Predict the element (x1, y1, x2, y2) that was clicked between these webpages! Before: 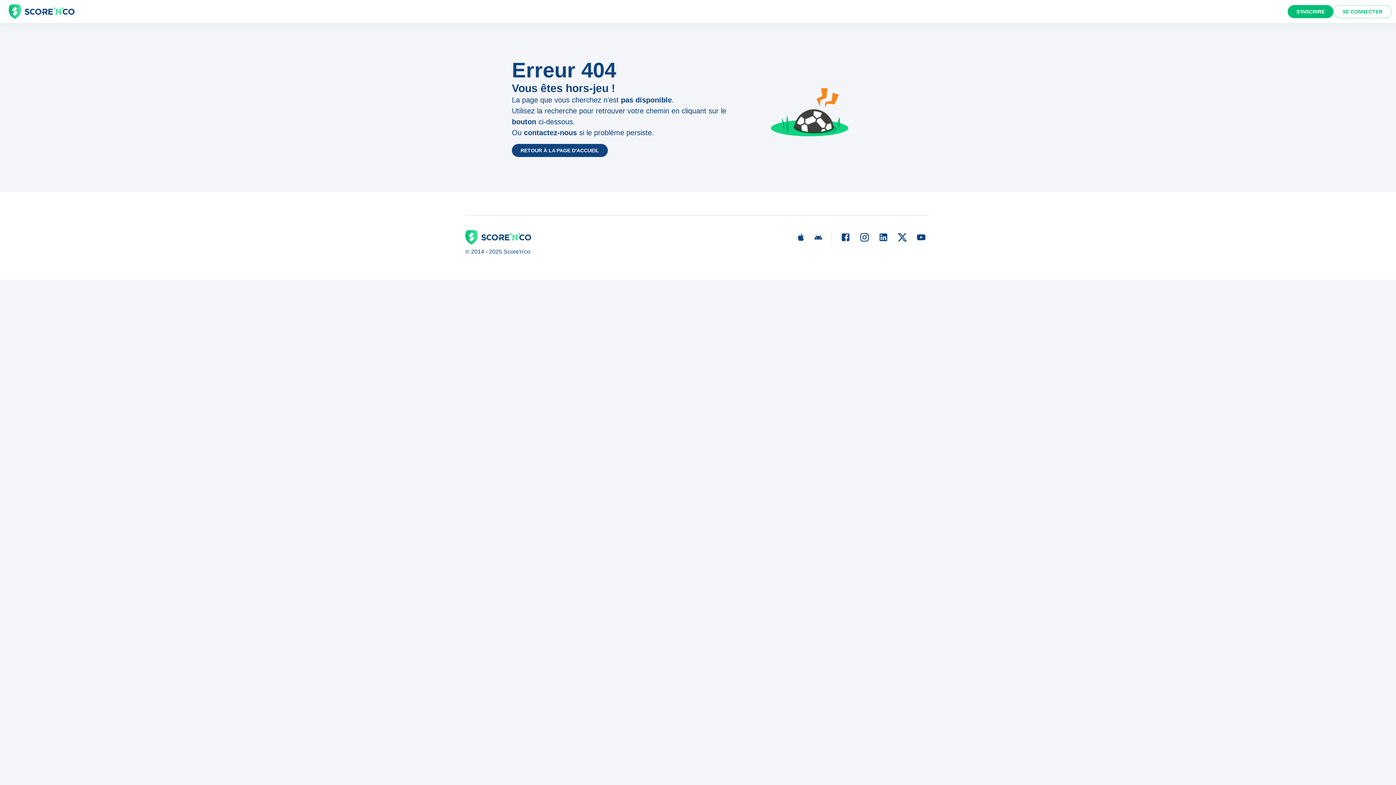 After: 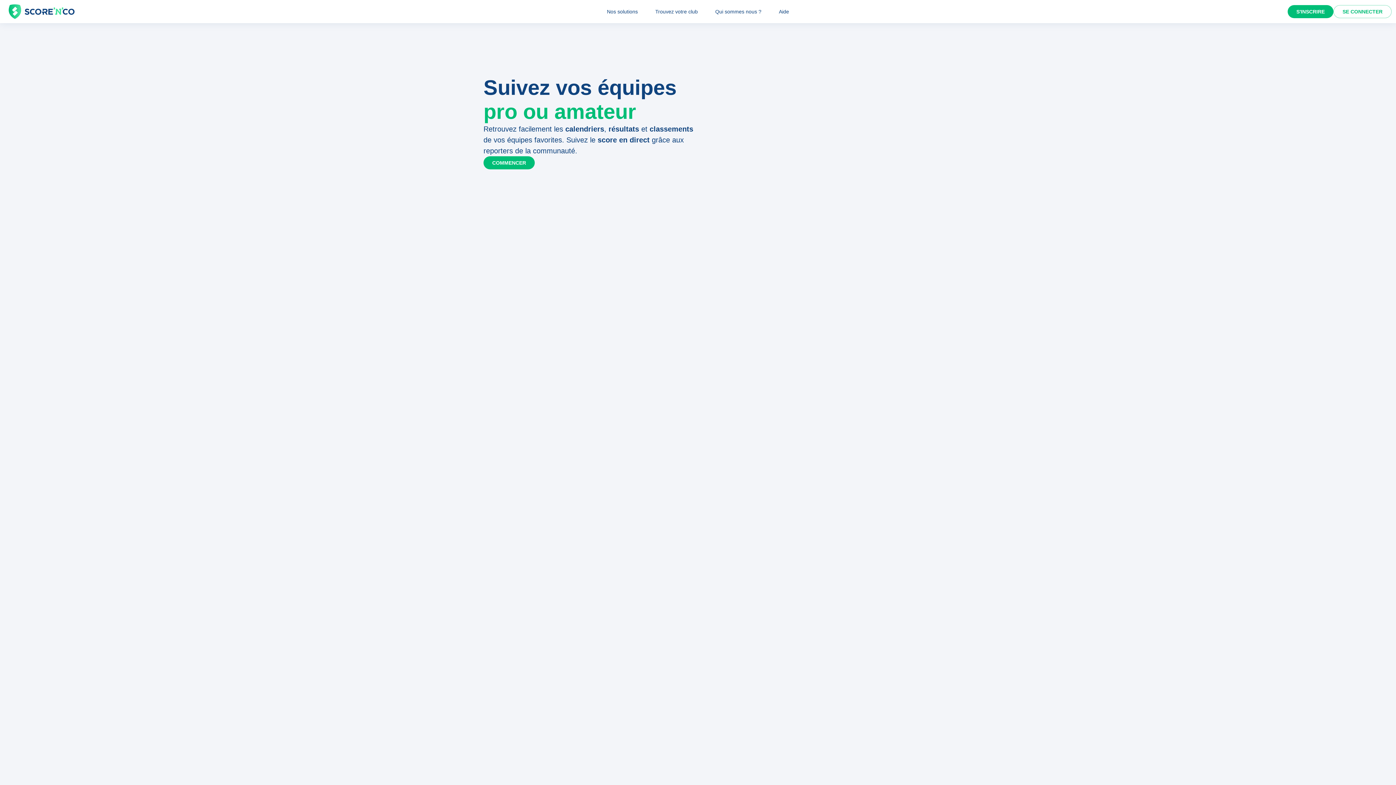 Action: bbox: (8, 1, 74, 21)